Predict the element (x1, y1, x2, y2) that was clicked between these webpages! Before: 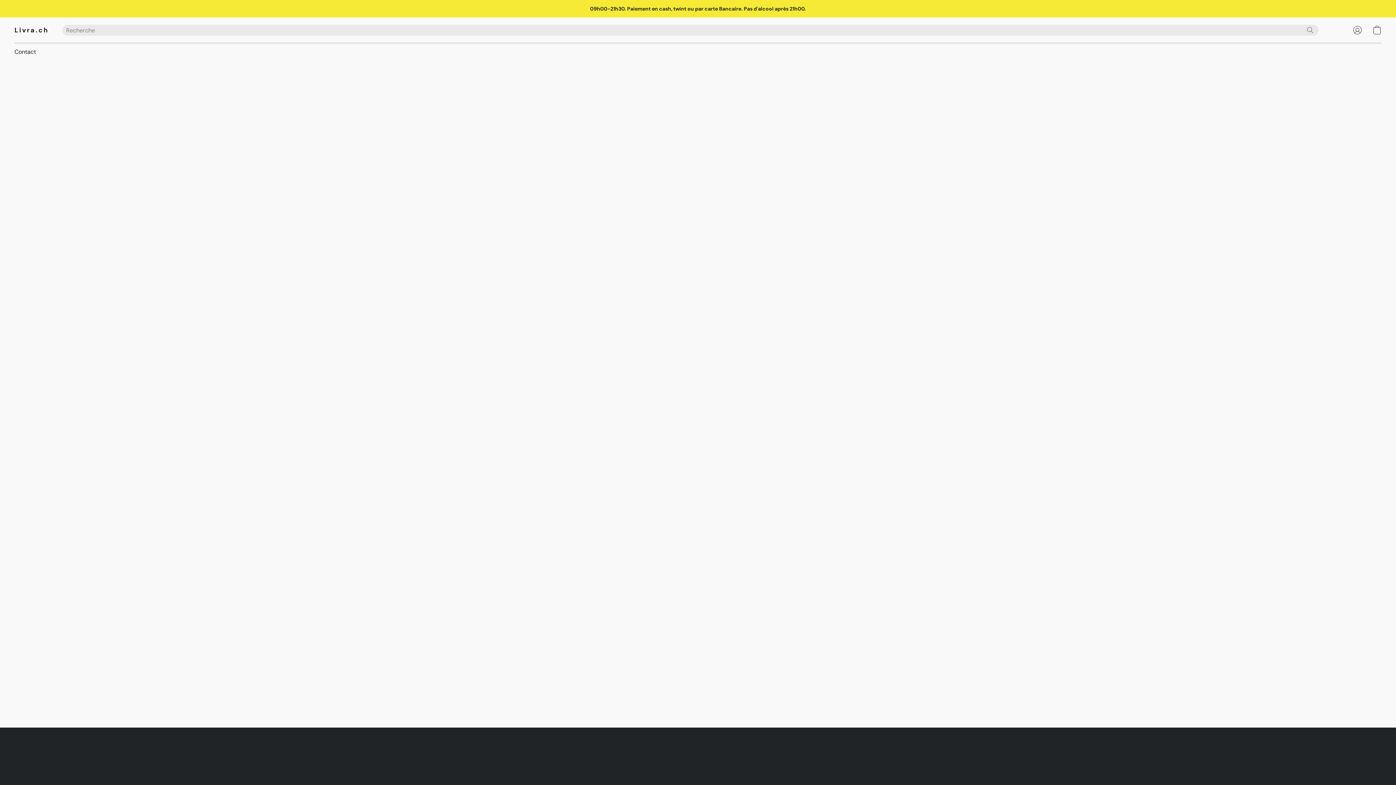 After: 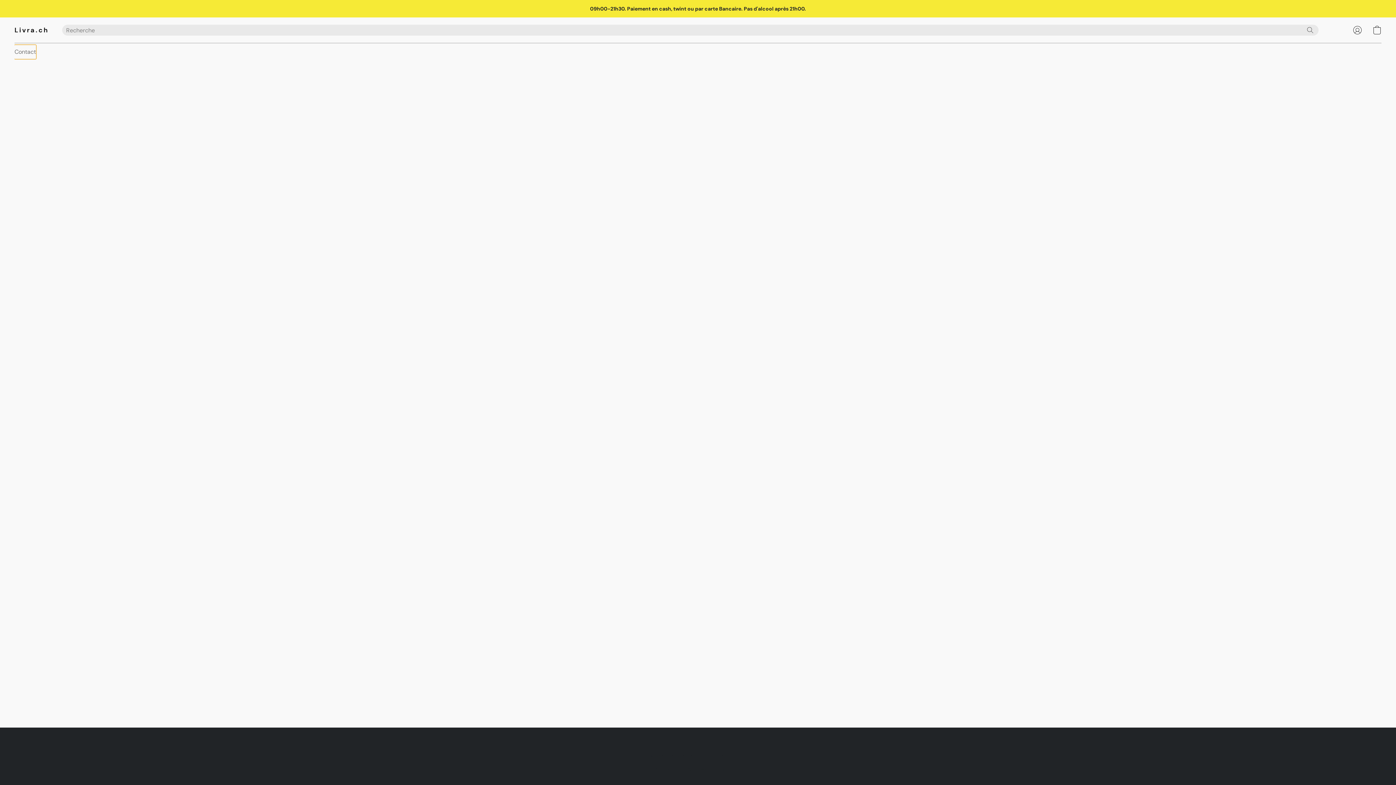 Action: bbox: (14, 45, 36, 58) label: Contact